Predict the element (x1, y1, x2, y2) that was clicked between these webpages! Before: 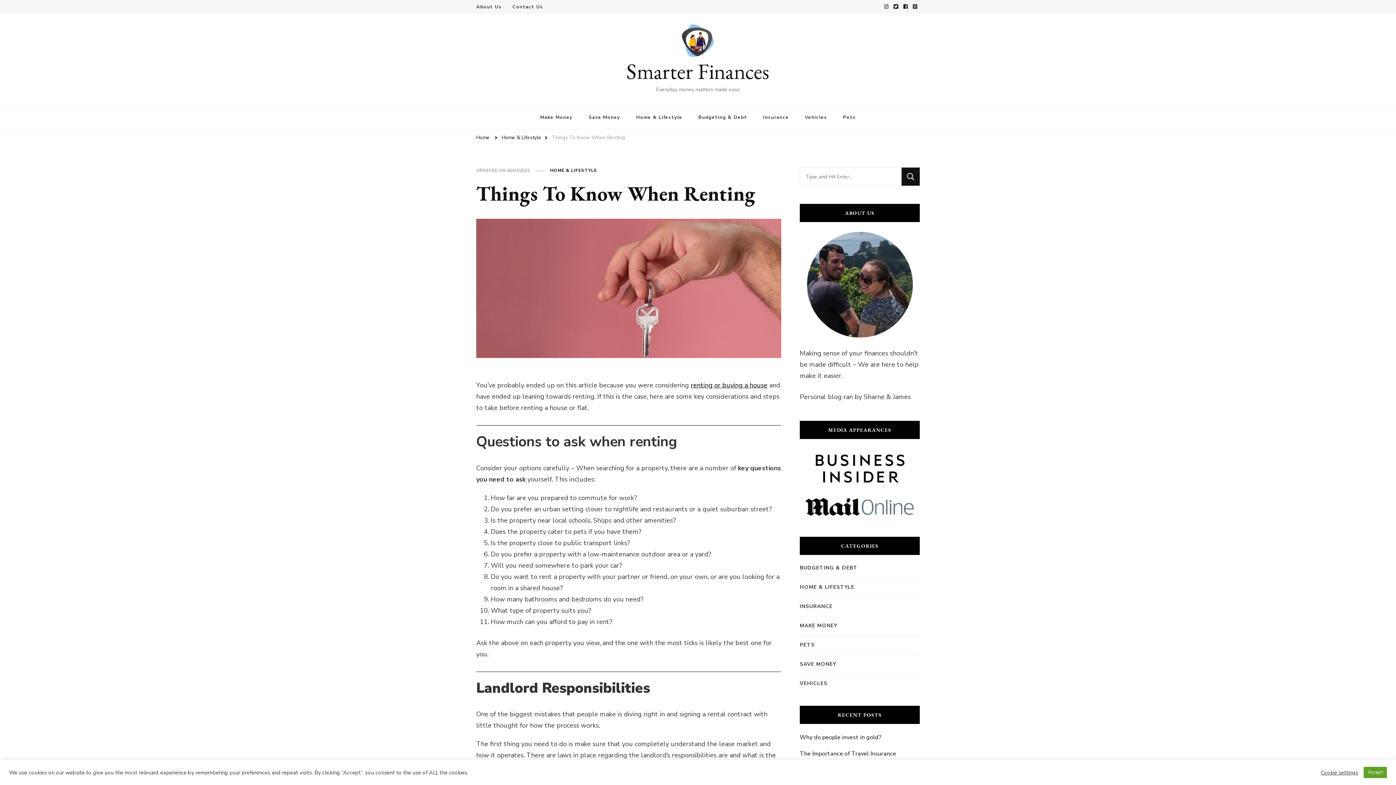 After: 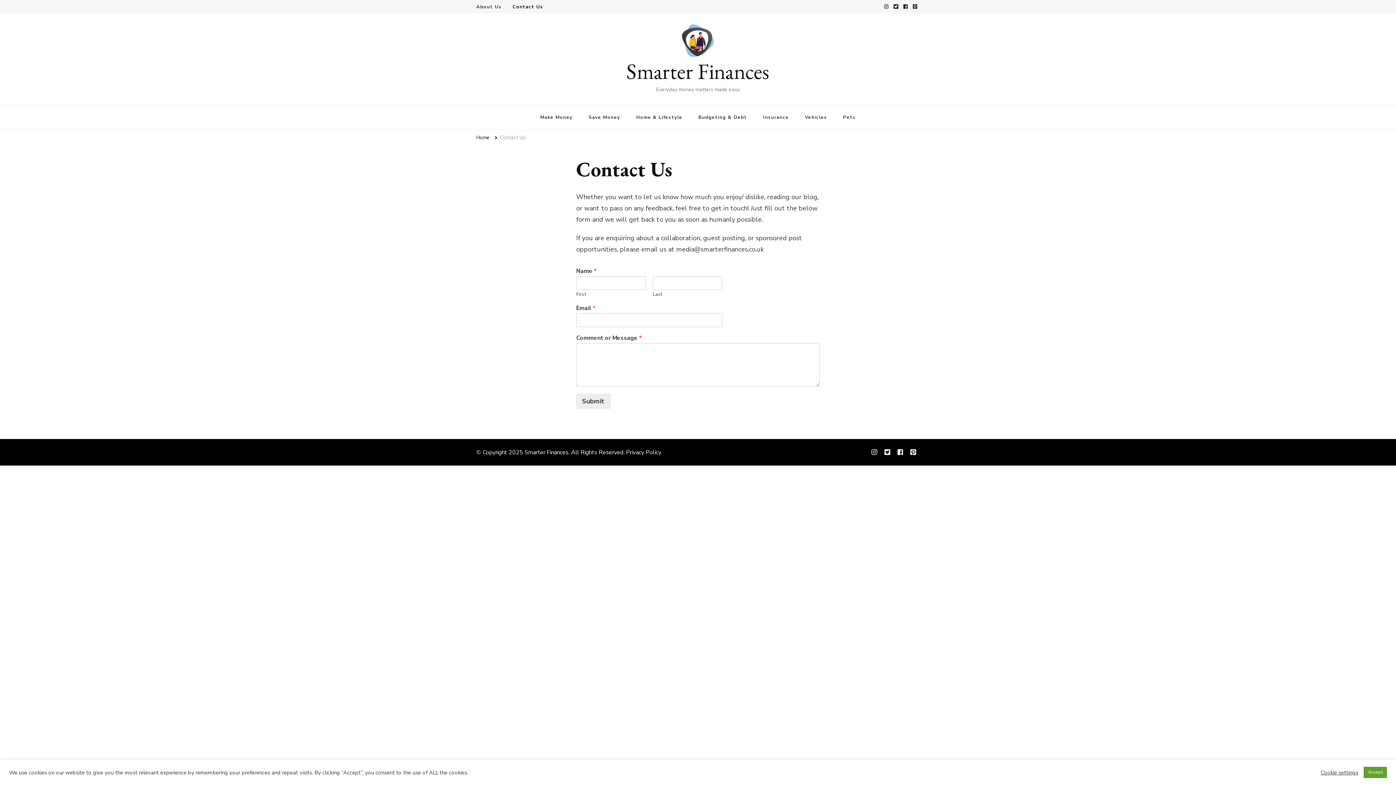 Action: label: Contact Us bbox: (507, 1, 548, 12)